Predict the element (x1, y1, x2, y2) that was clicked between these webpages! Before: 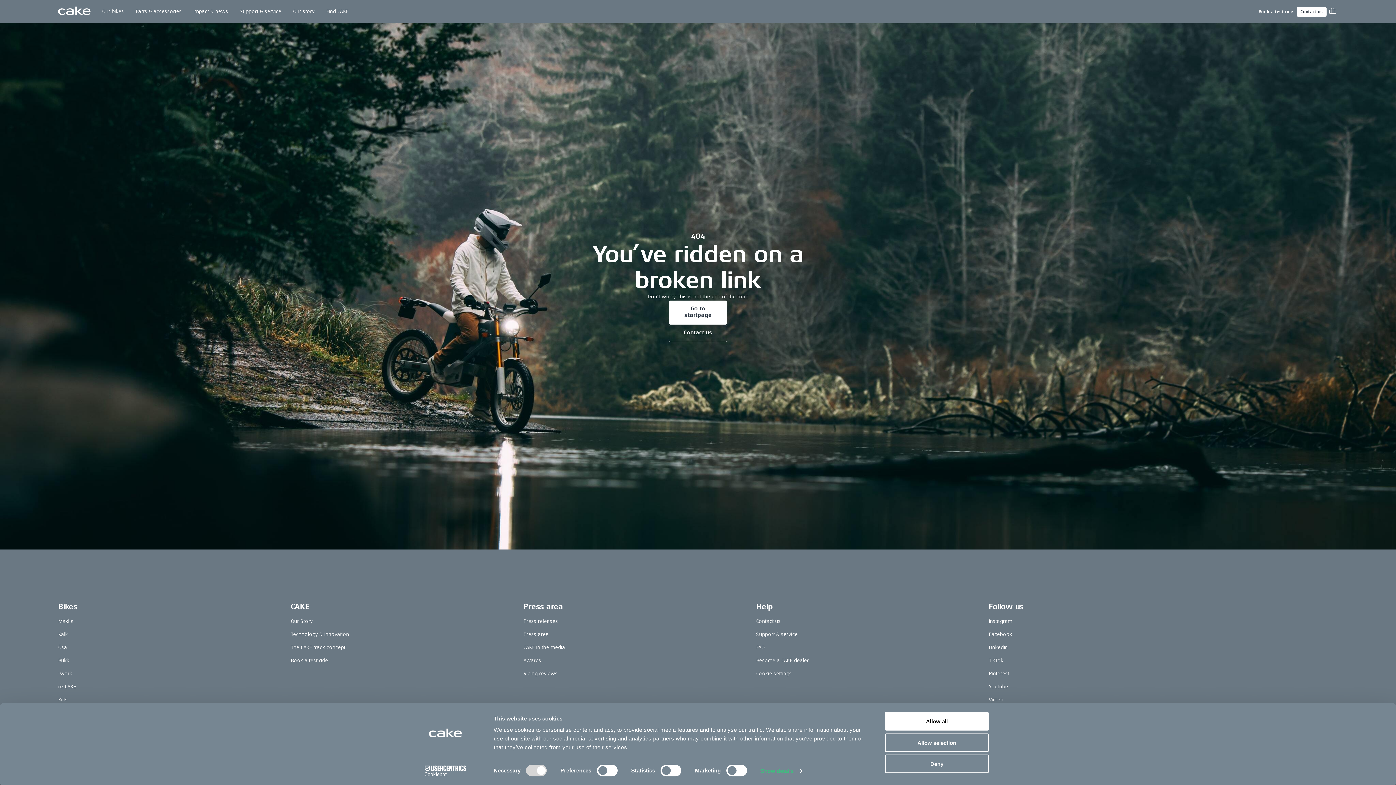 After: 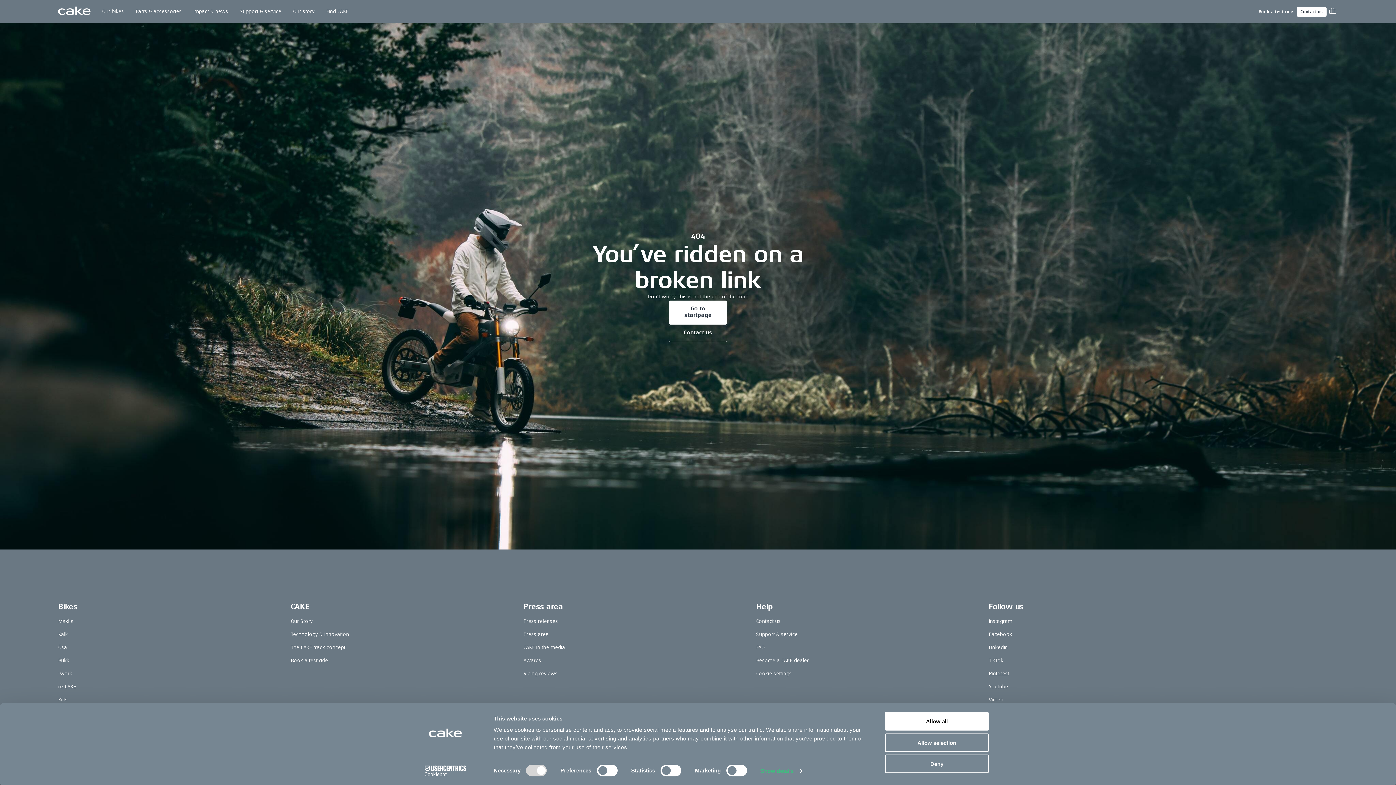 Action: bbox: (989, 671, 1009, 676) label: Pinterest